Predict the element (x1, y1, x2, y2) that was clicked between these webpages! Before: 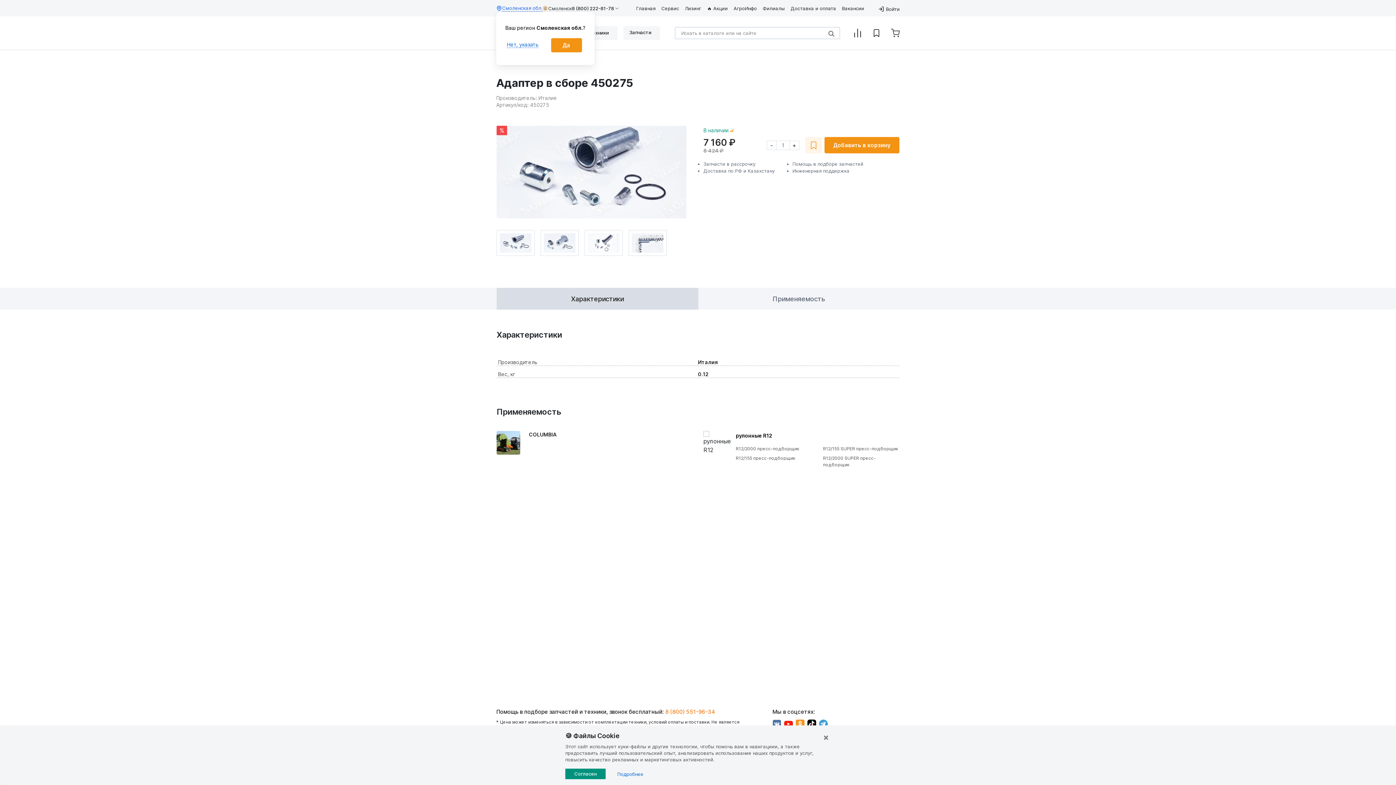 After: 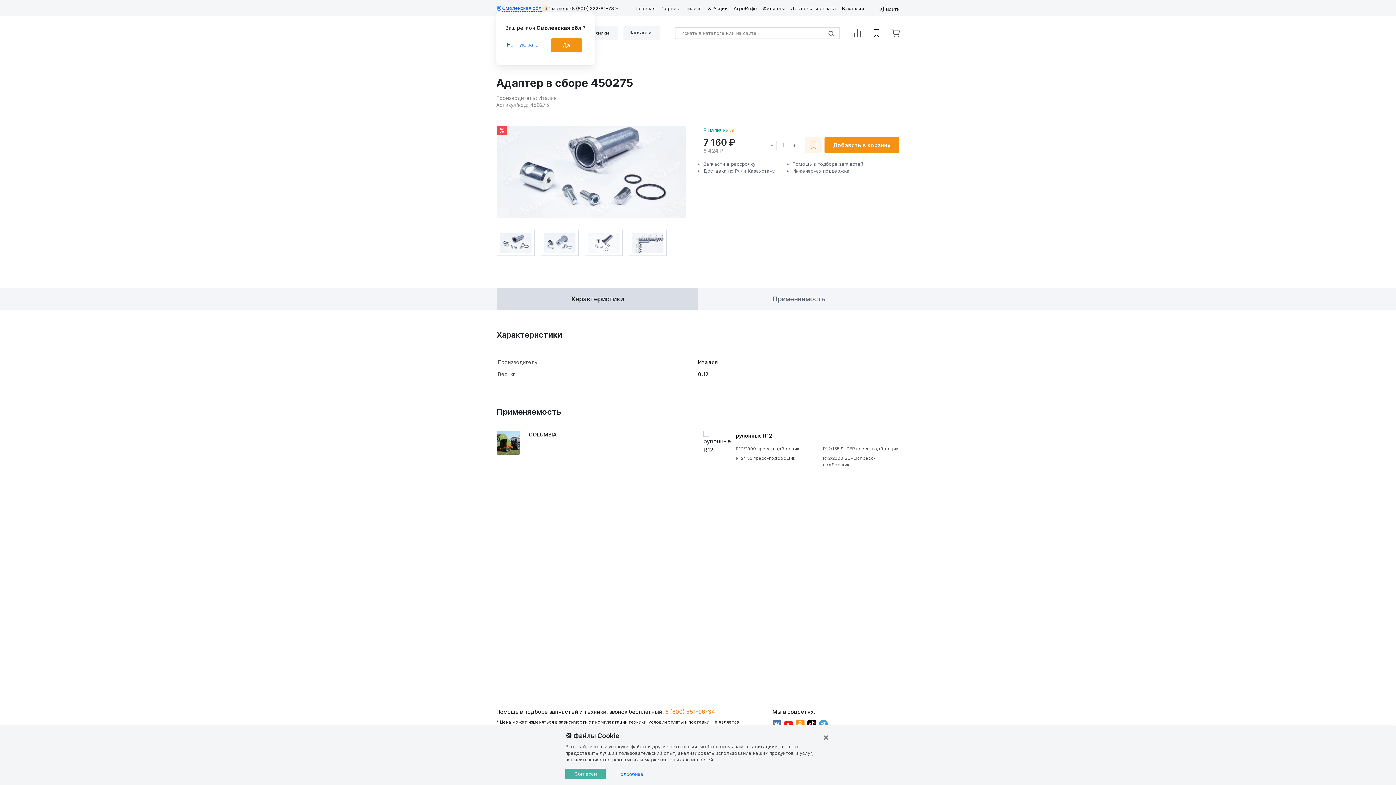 Action: bbox: (565, 769, 605, 779) label: Согласен